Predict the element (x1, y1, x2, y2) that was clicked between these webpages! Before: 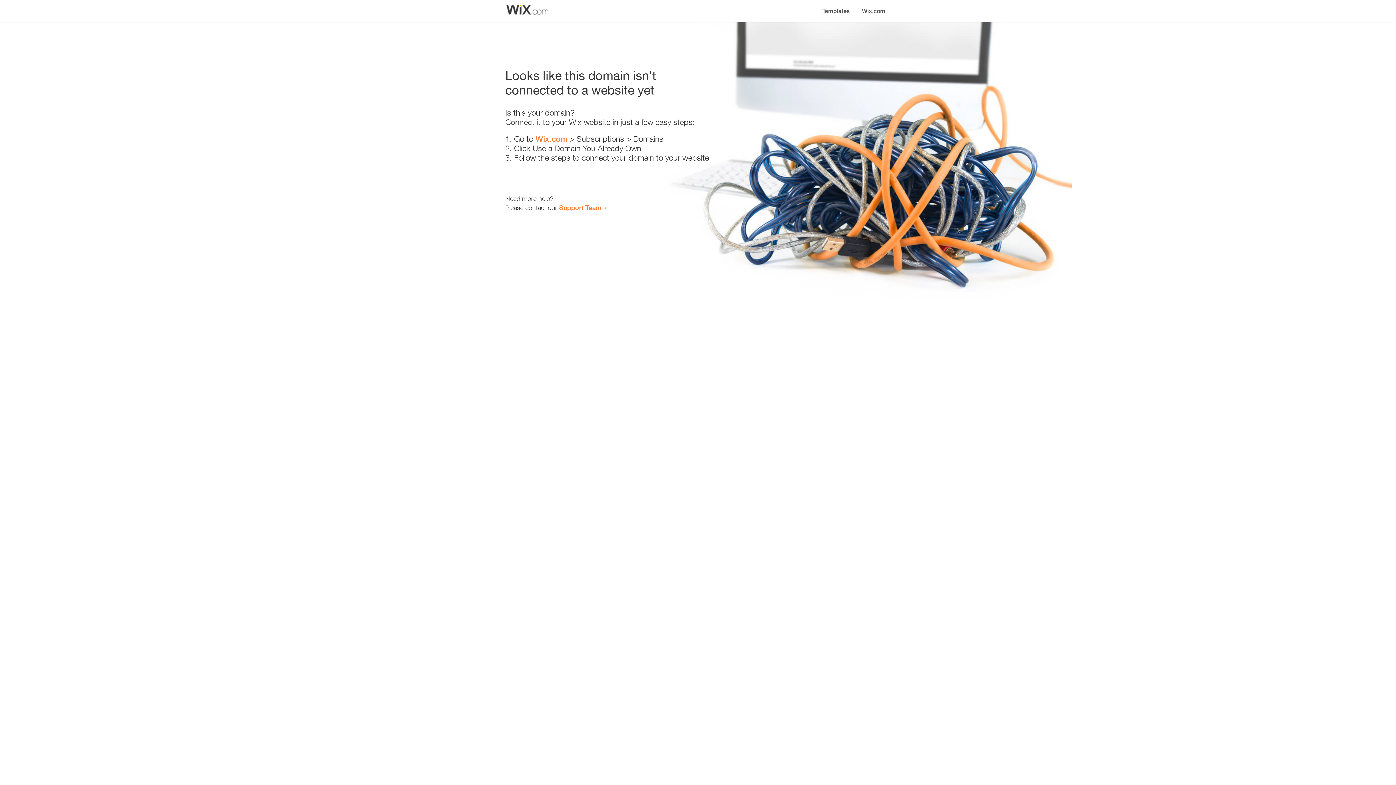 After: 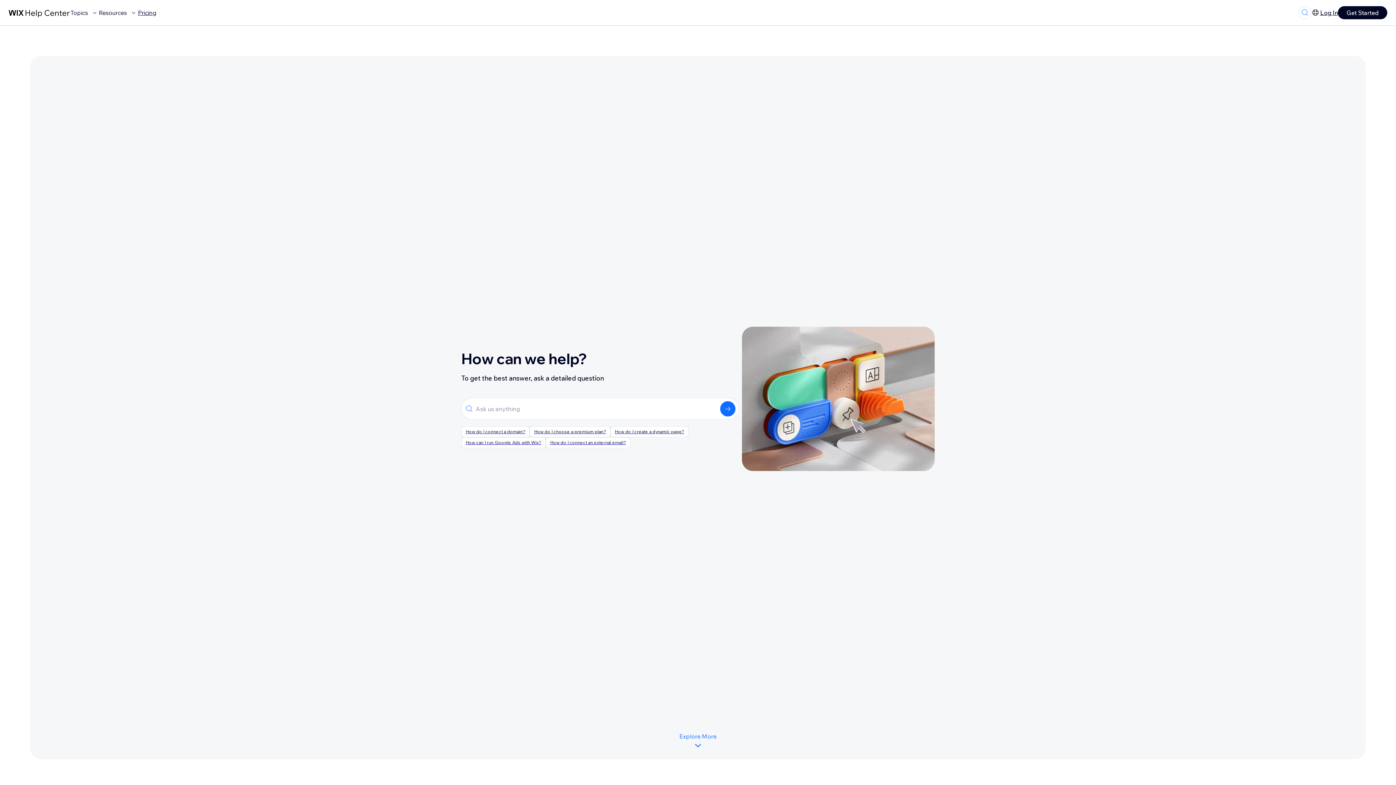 Action: bbox: (559, 203, 601, 211) label: Support Team